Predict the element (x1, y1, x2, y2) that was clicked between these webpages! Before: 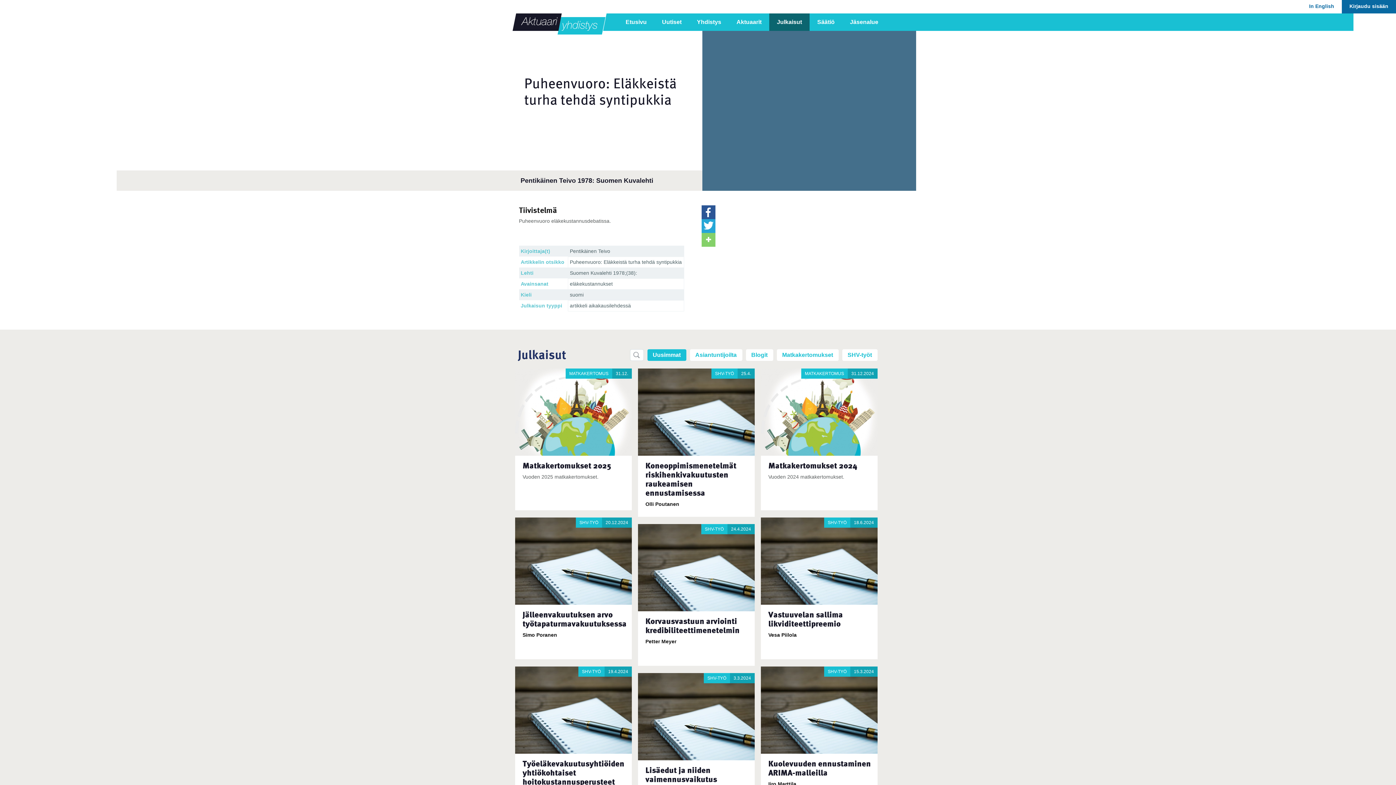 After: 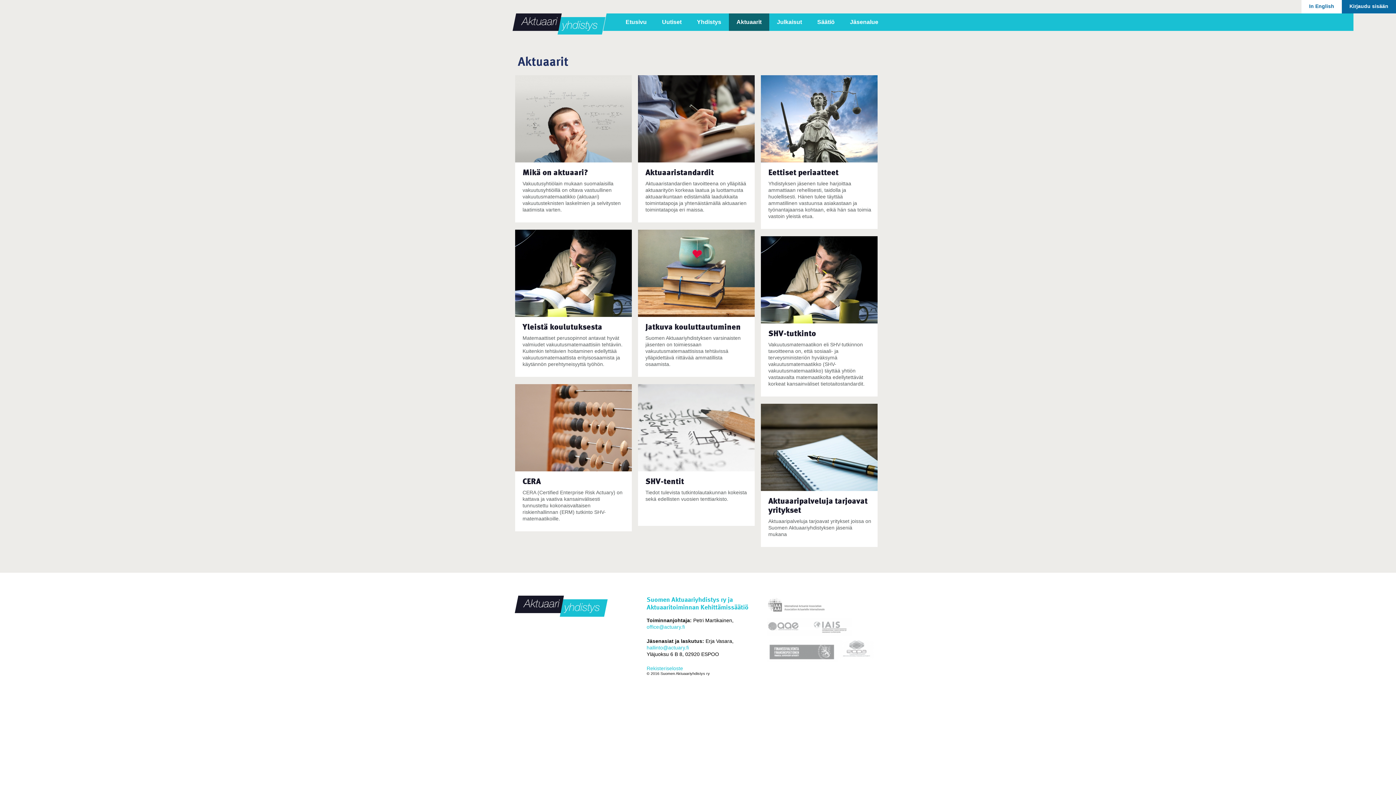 Action: bbox: (729, 13, 769, 30) label: Aktuaarit